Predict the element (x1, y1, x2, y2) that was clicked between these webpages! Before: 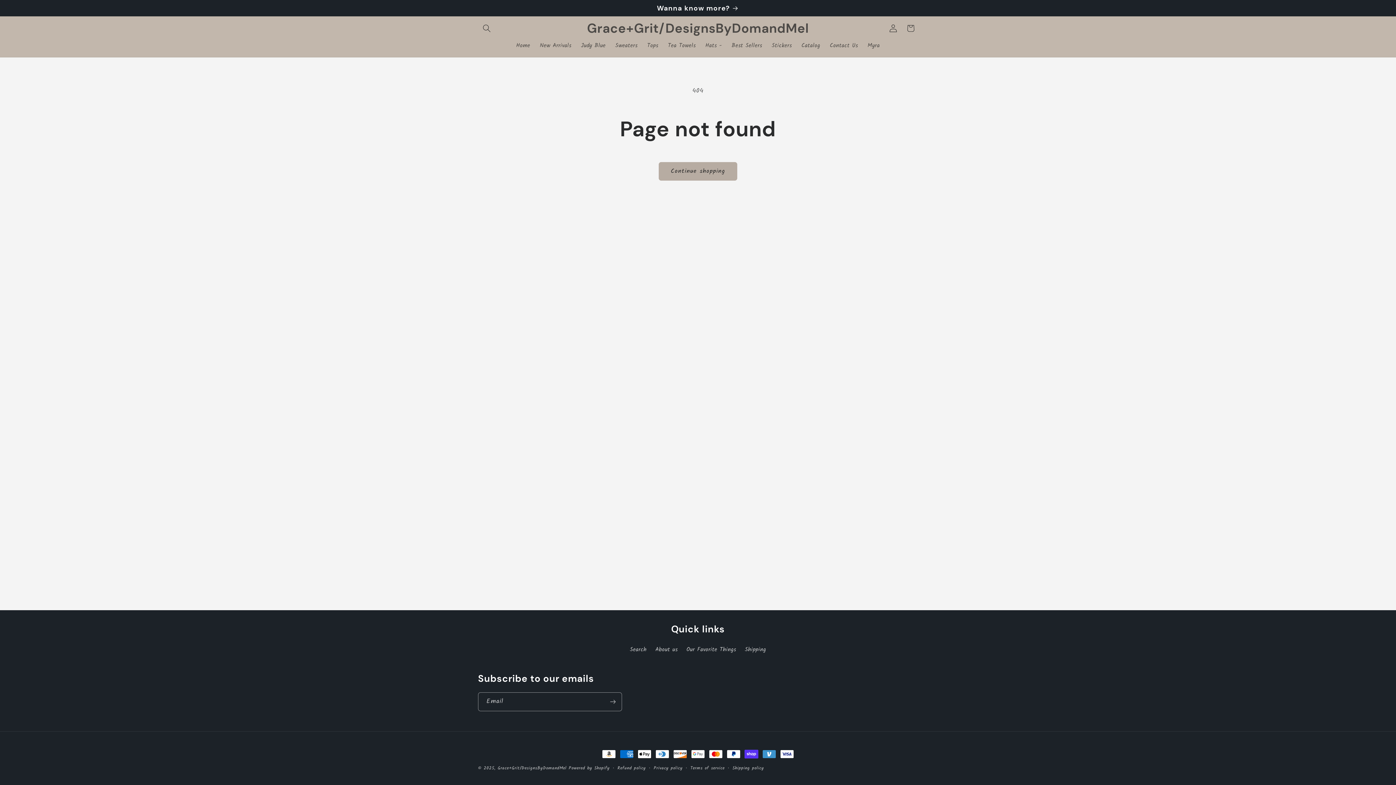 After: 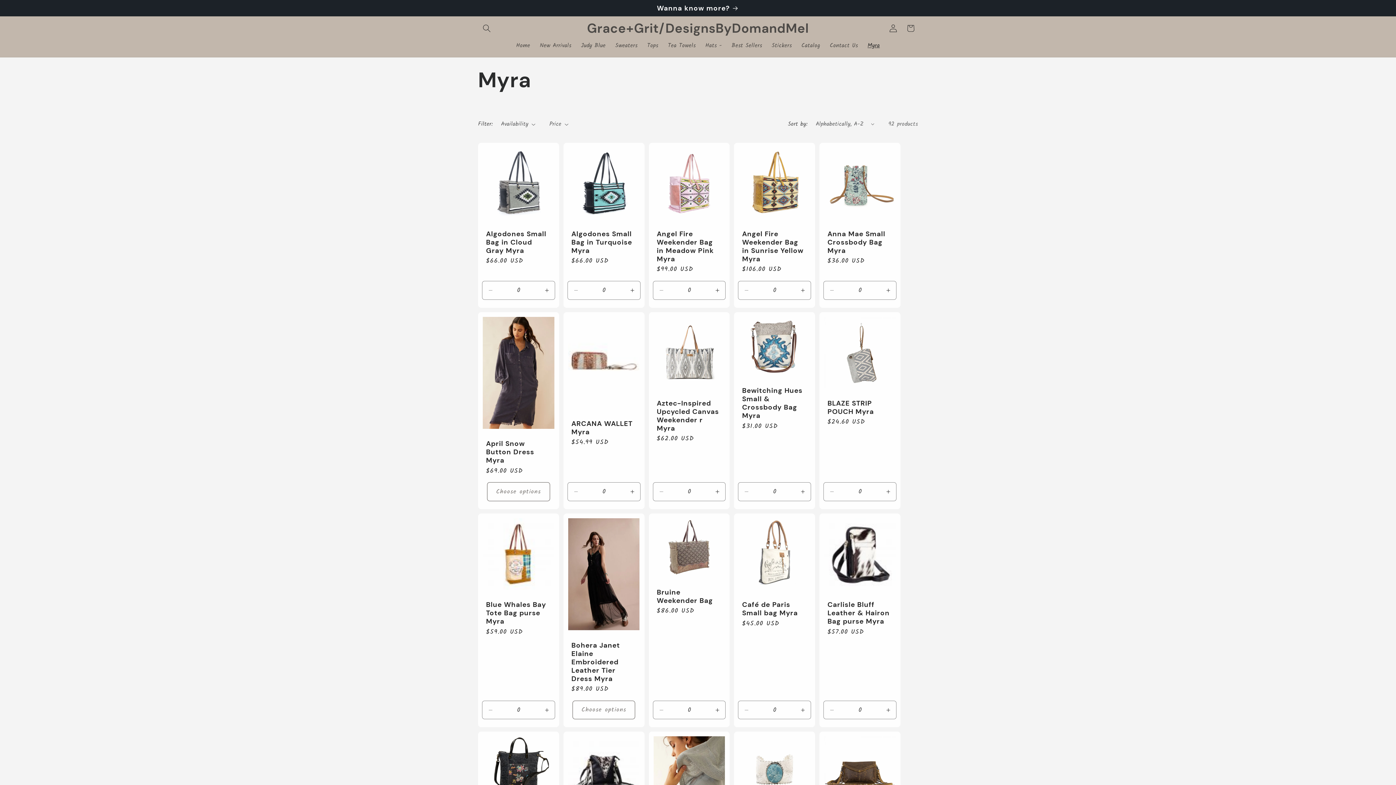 Action: label: Myra bbox: (863, 37, 884, 54)